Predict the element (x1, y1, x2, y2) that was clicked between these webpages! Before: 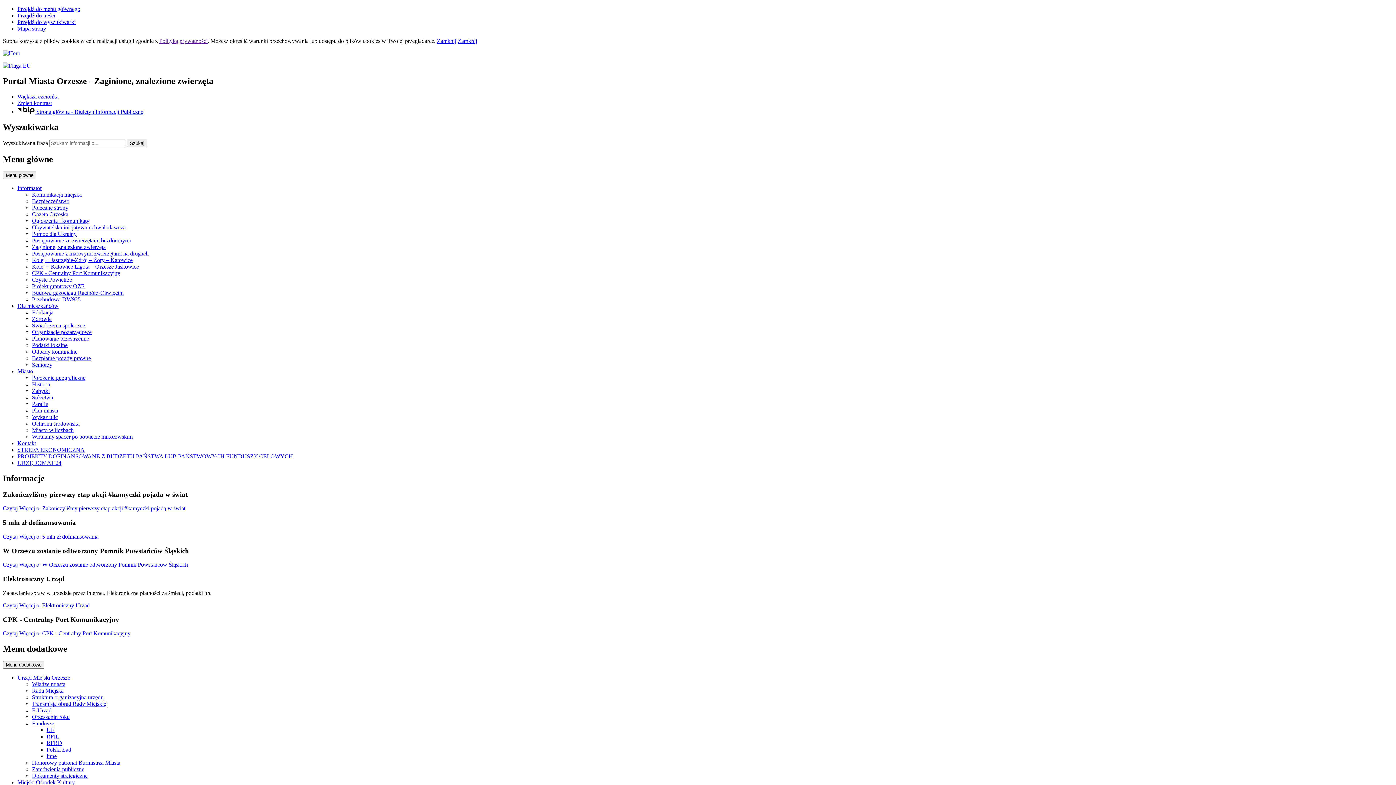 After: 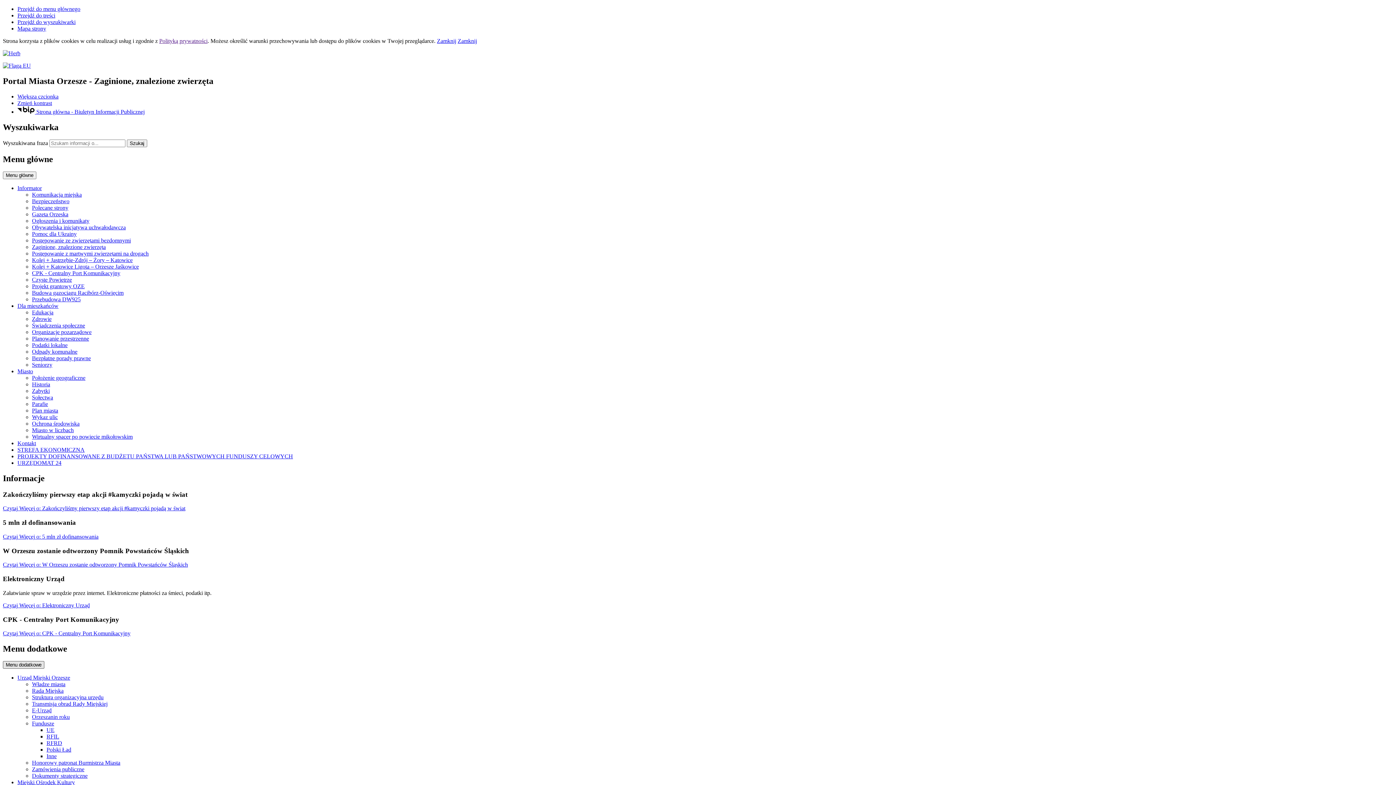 Action: bbox: (2, 661, 44, 669) label: Menu dodatkowe